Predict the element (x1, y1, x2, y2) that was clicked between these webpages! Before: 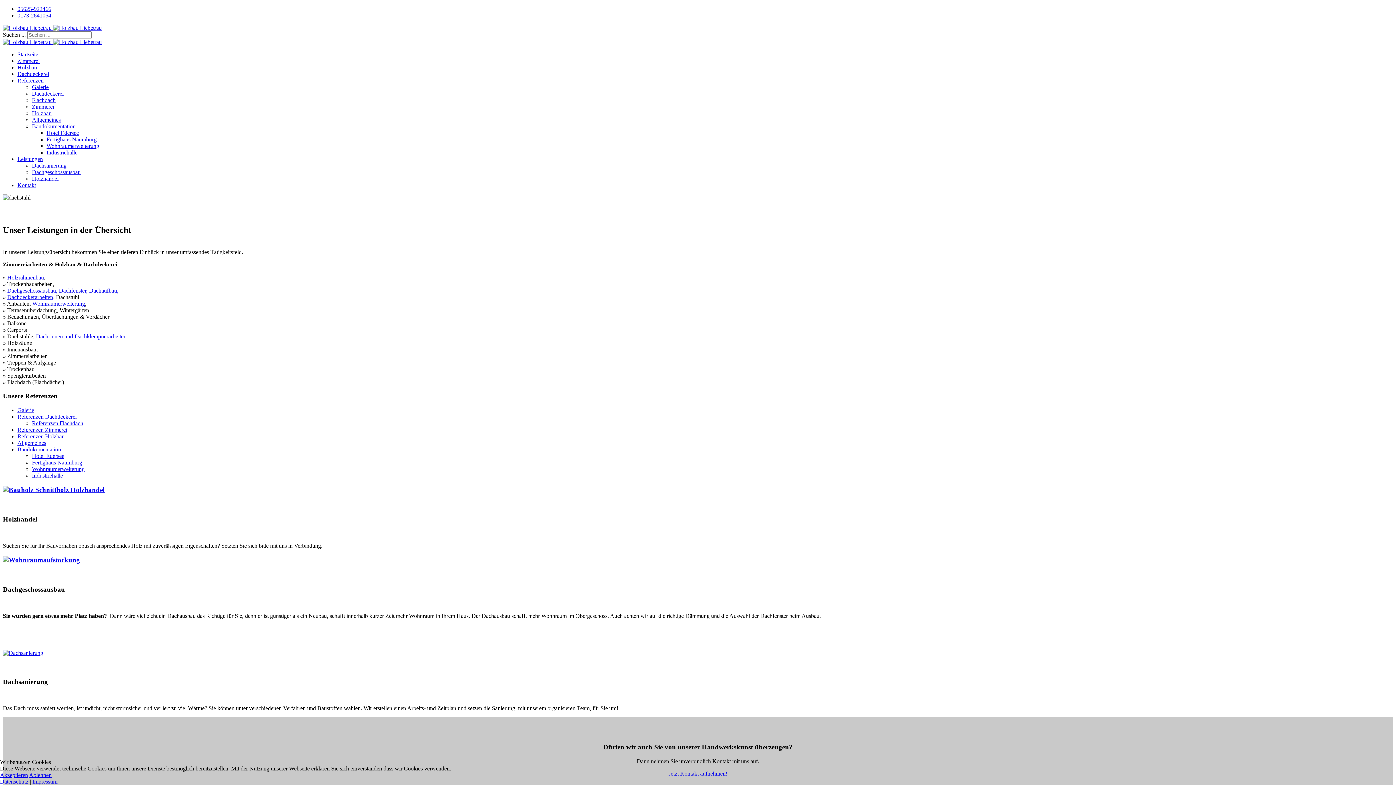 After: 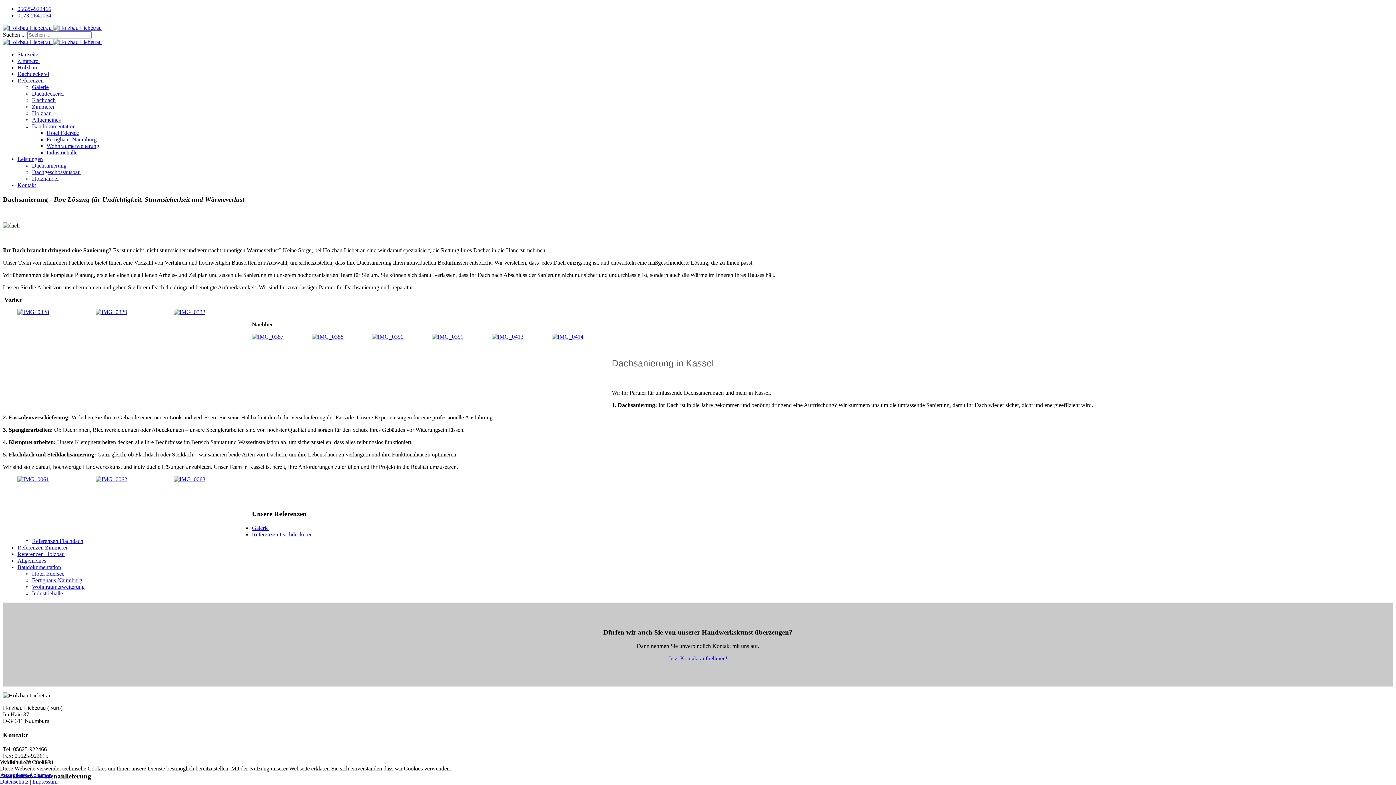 Action: bbox: (32, 162, 66, 168) label: Dachsanierung